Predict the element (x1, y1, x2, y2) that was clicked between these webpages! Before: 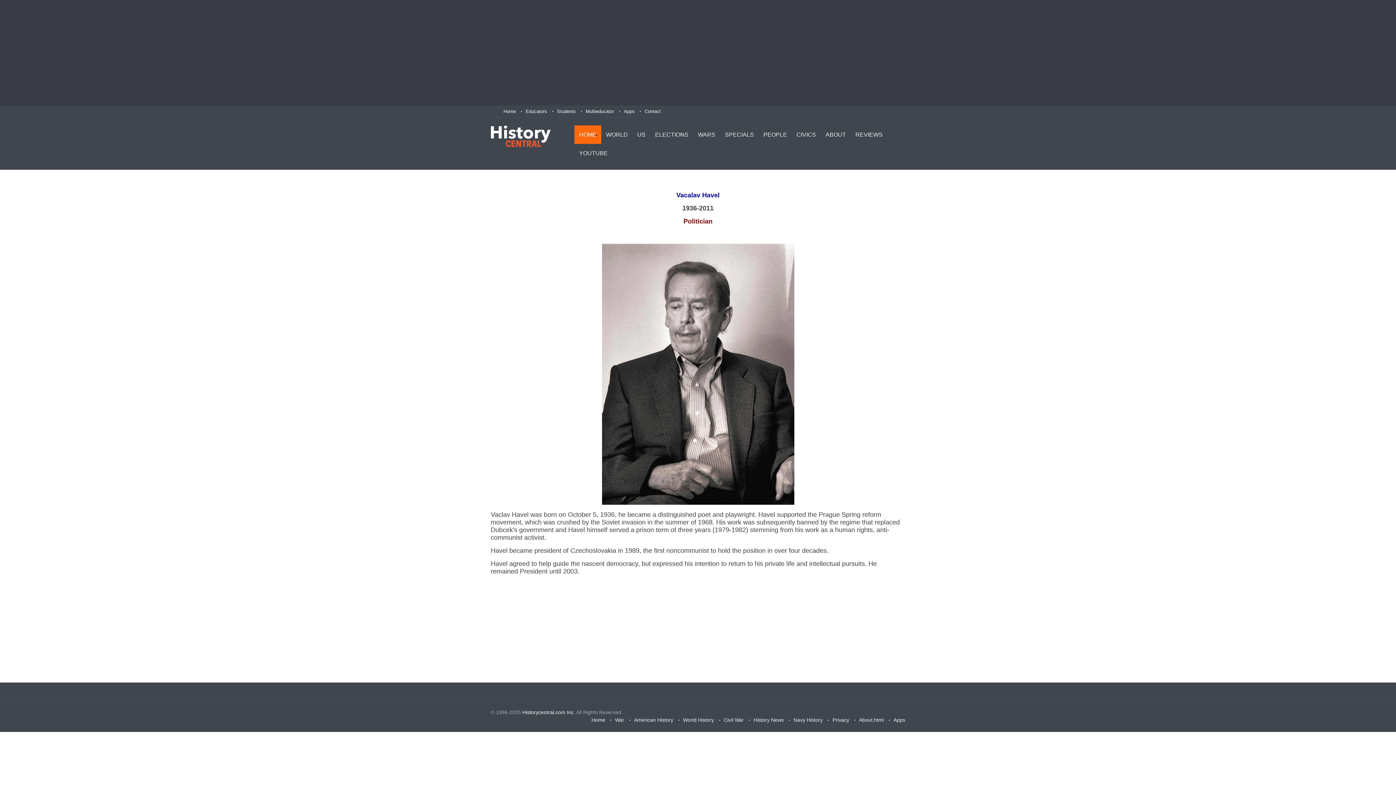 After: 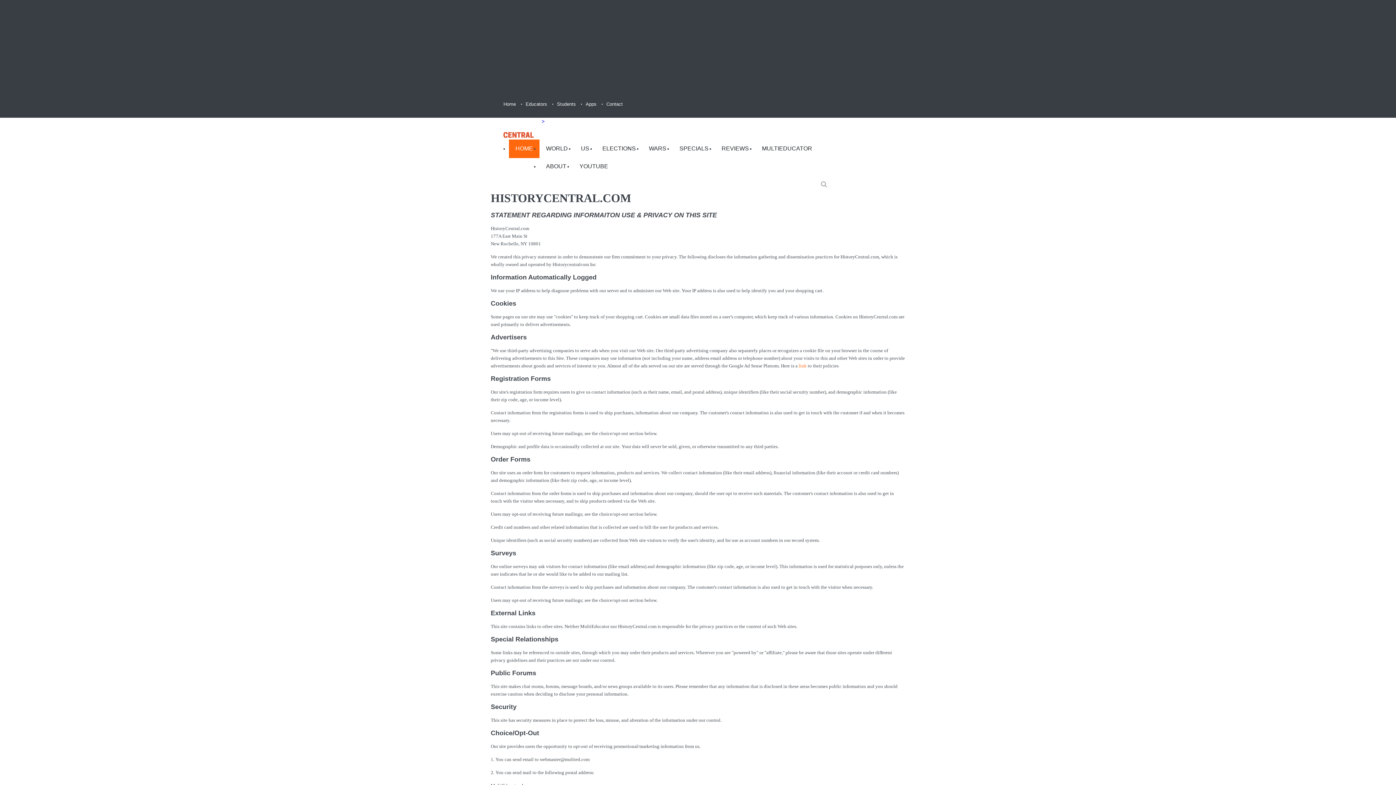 Action: bbox: (832, 717, 849, 723) label: Privacy